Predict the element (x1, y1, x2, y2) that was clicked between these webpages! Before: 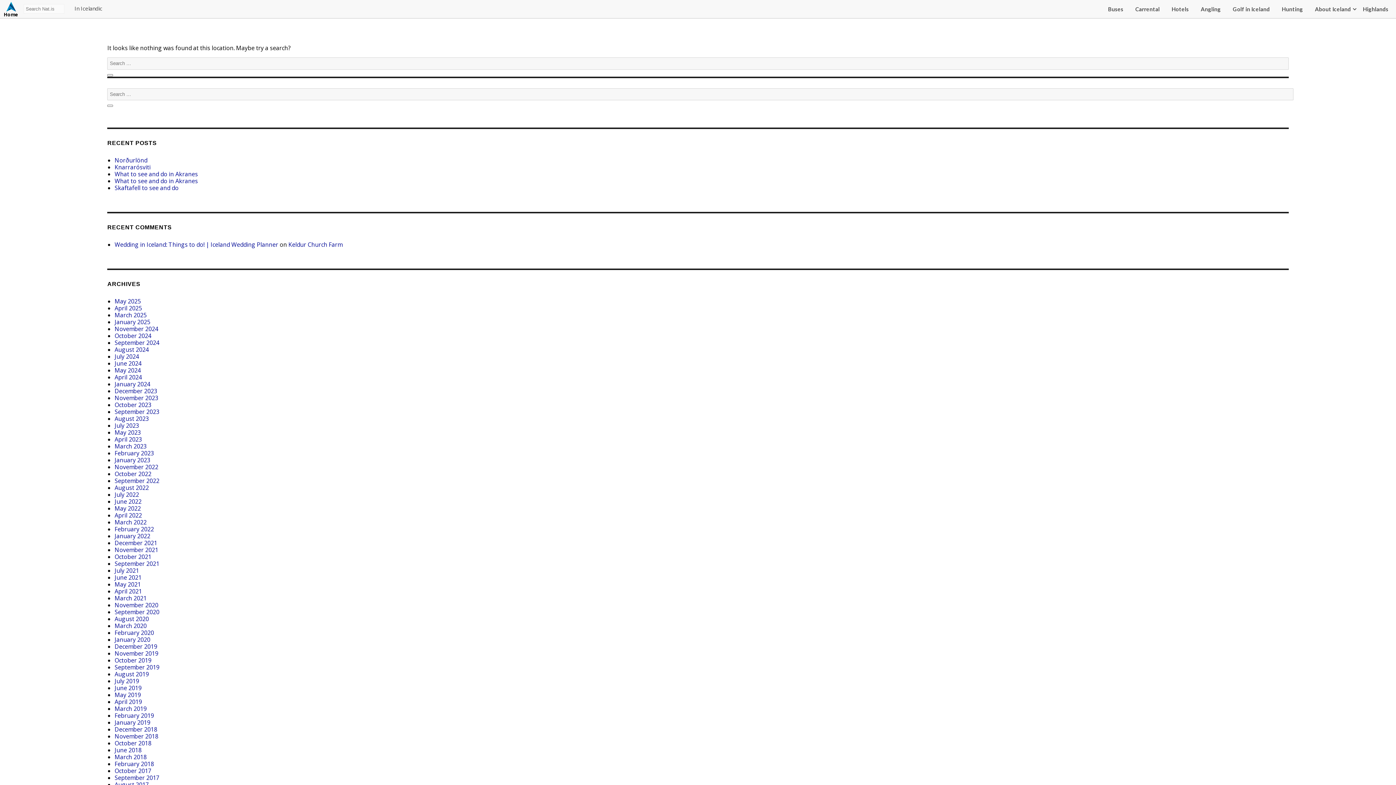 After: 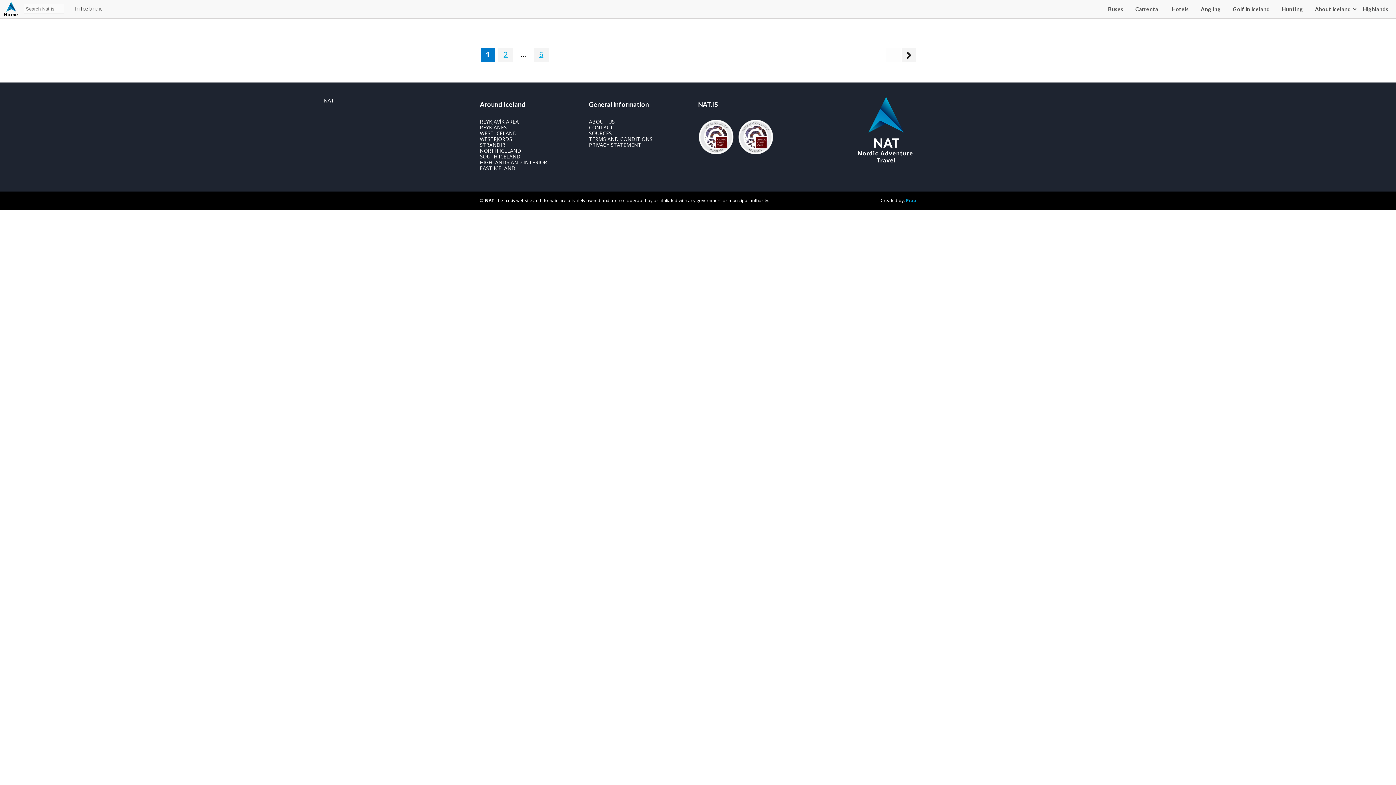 Action: label: January 2020 bbox: (114, 636, 150, 644)